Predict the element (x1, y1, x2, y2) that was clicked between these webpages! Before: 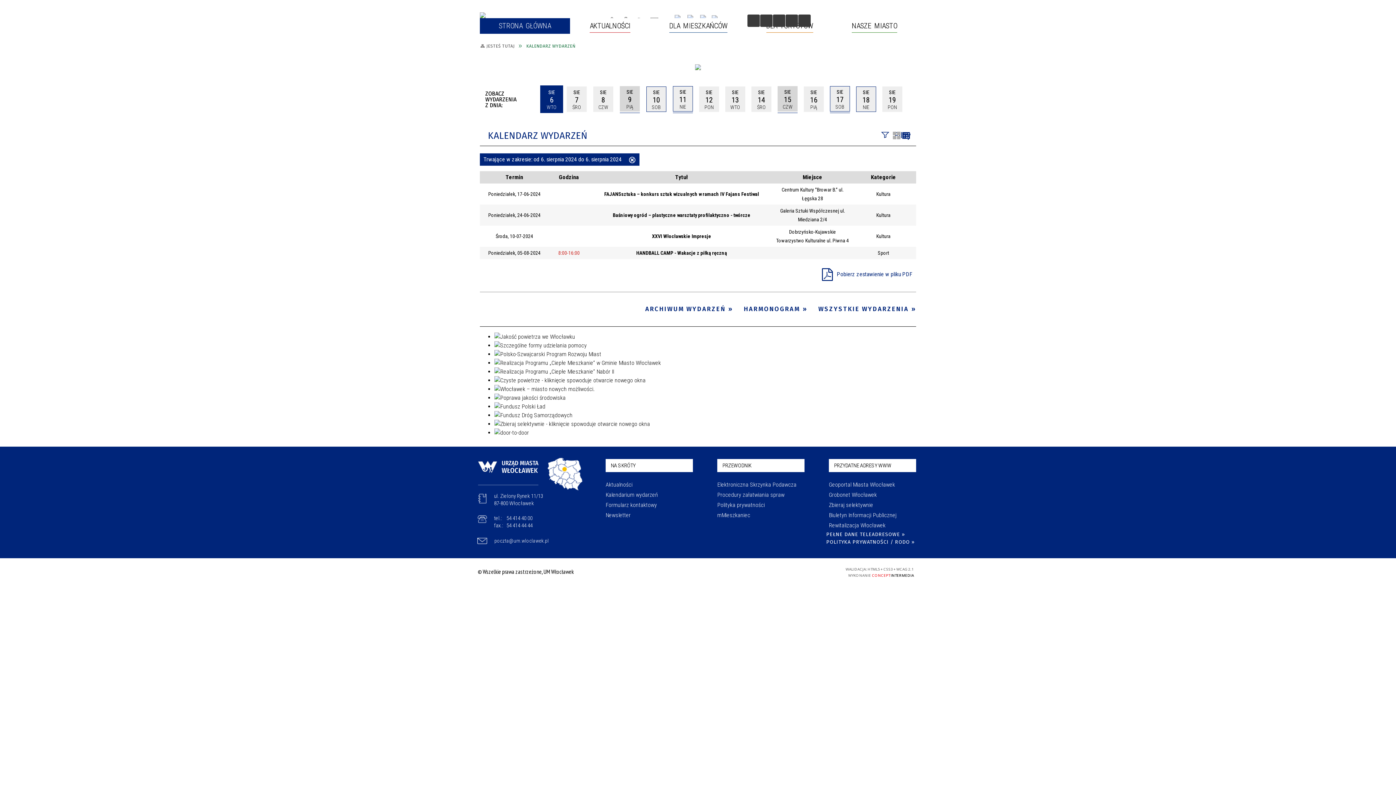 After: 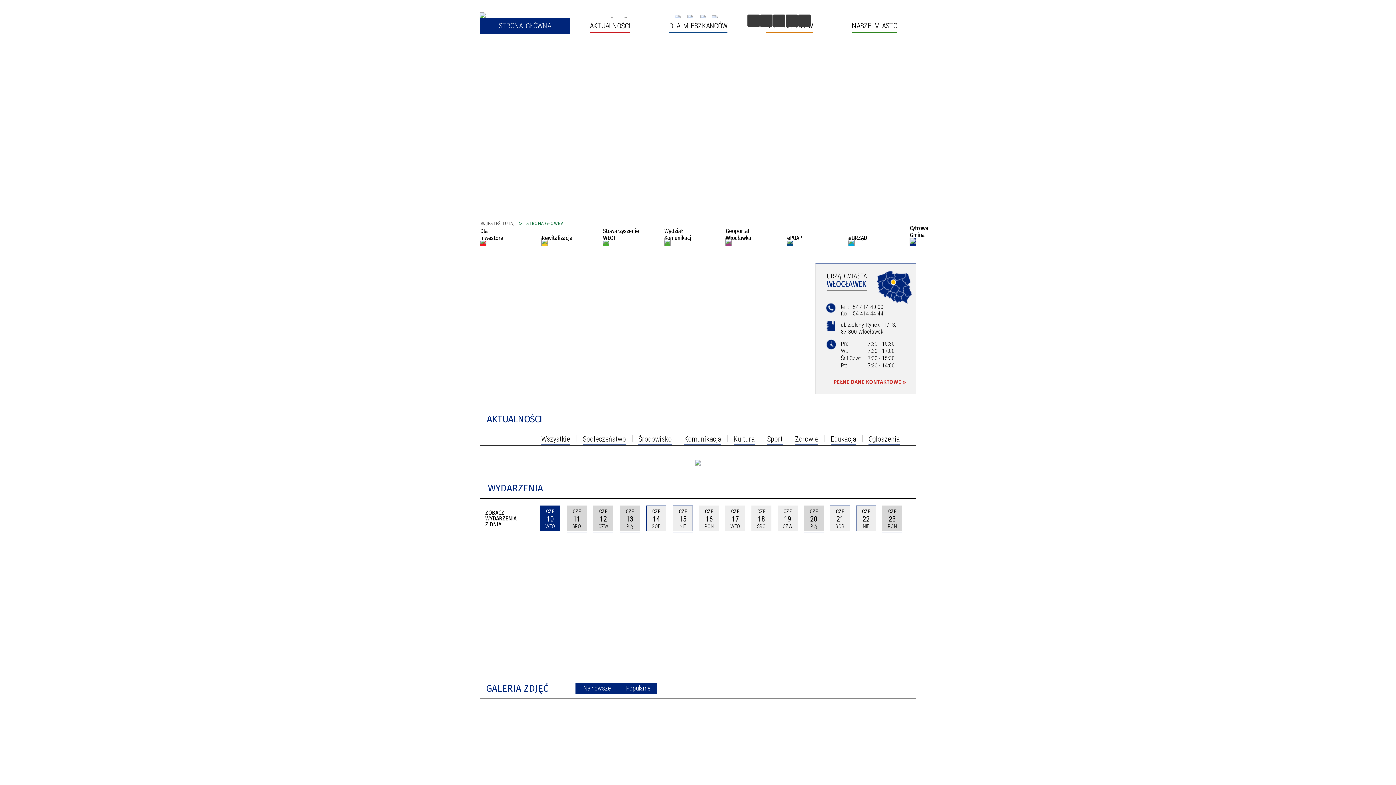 Action: bbox: (480, 12, 485, 18)